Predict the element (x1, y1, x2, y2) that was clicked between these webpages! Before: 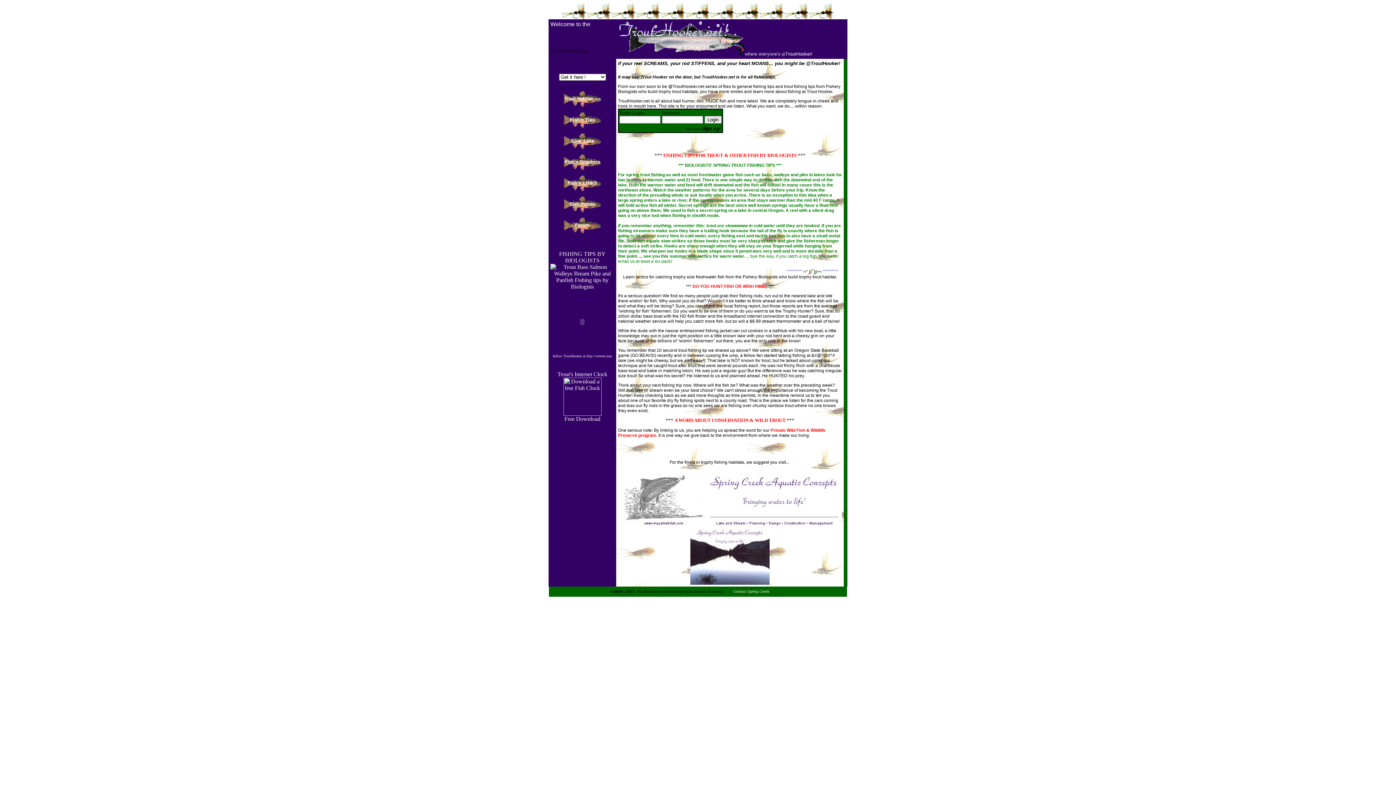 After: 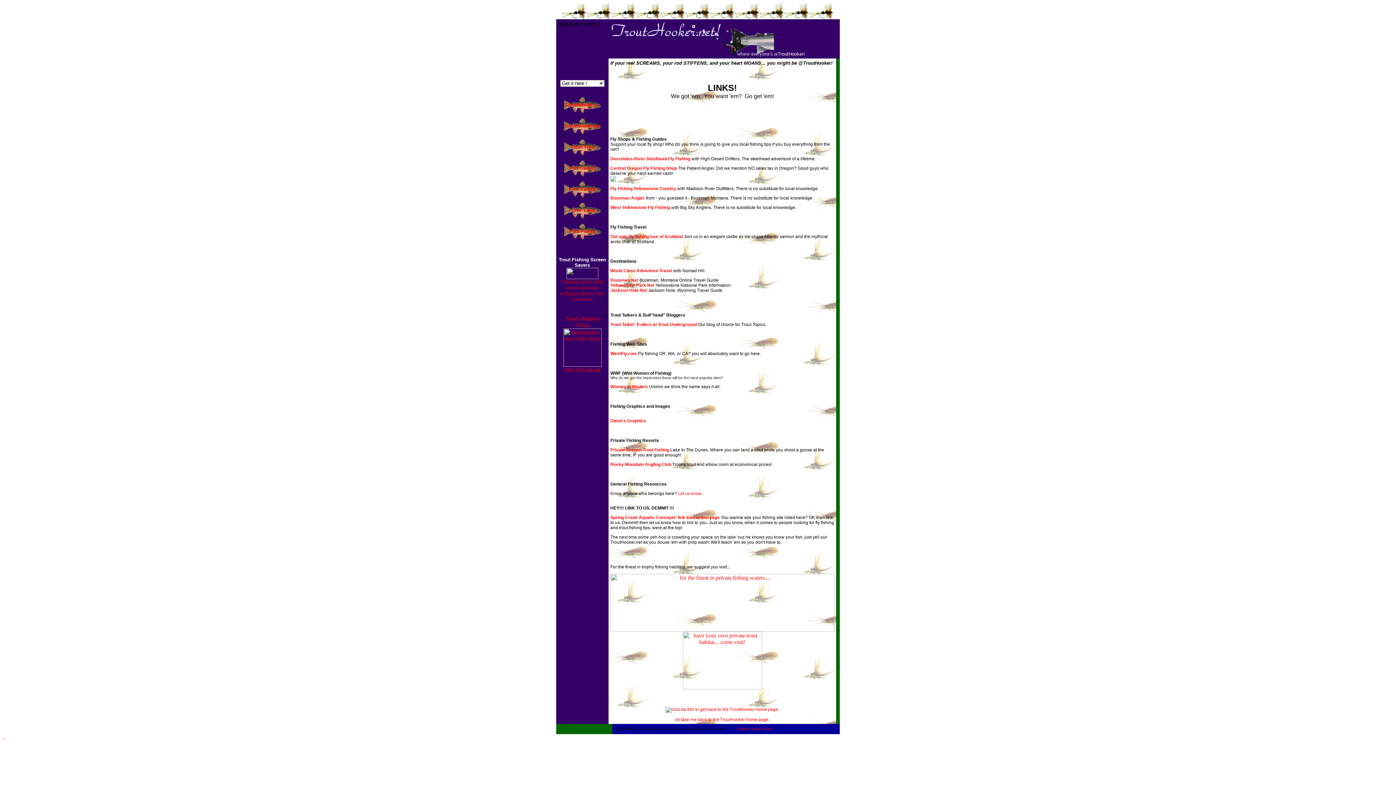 Action: label: Fish'n Graphics bbox: (564, 158, 600, 164)